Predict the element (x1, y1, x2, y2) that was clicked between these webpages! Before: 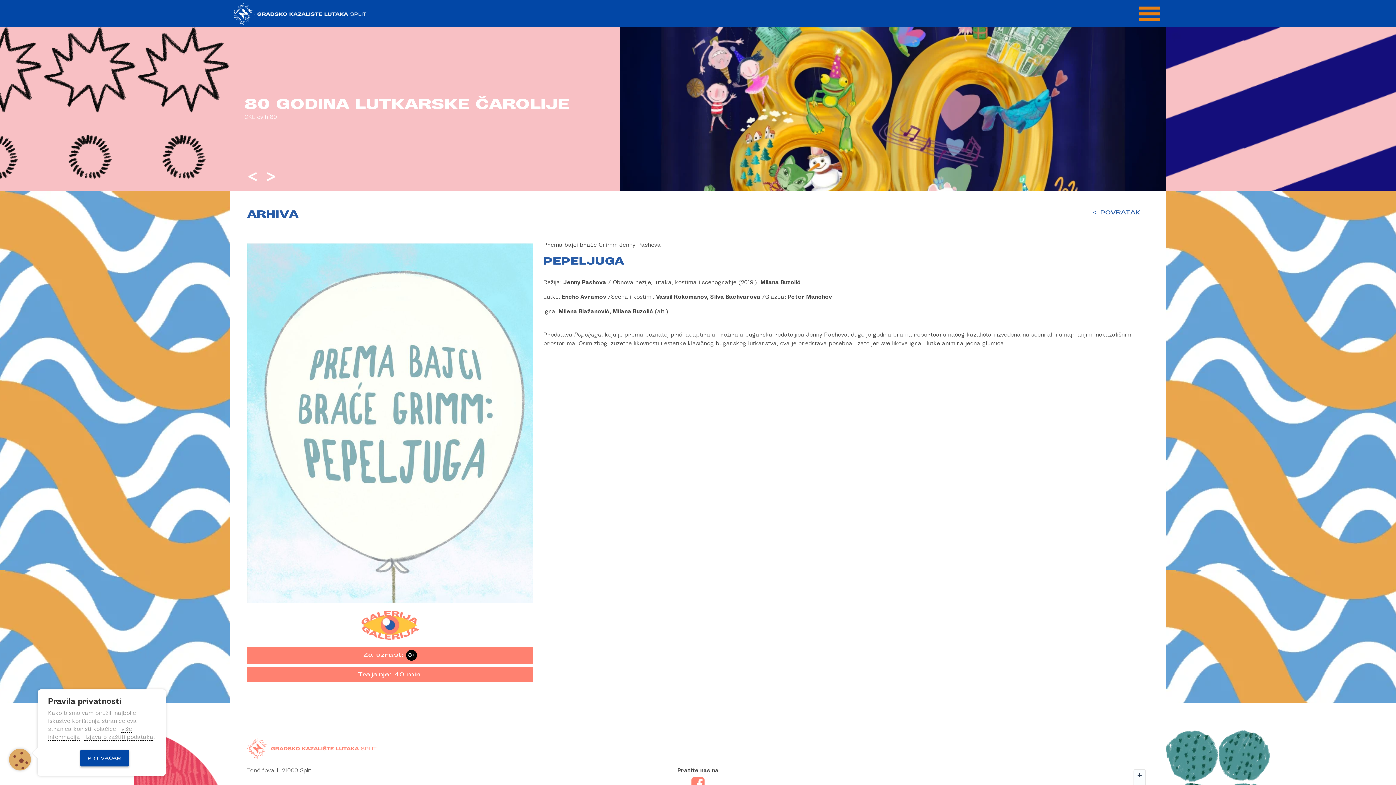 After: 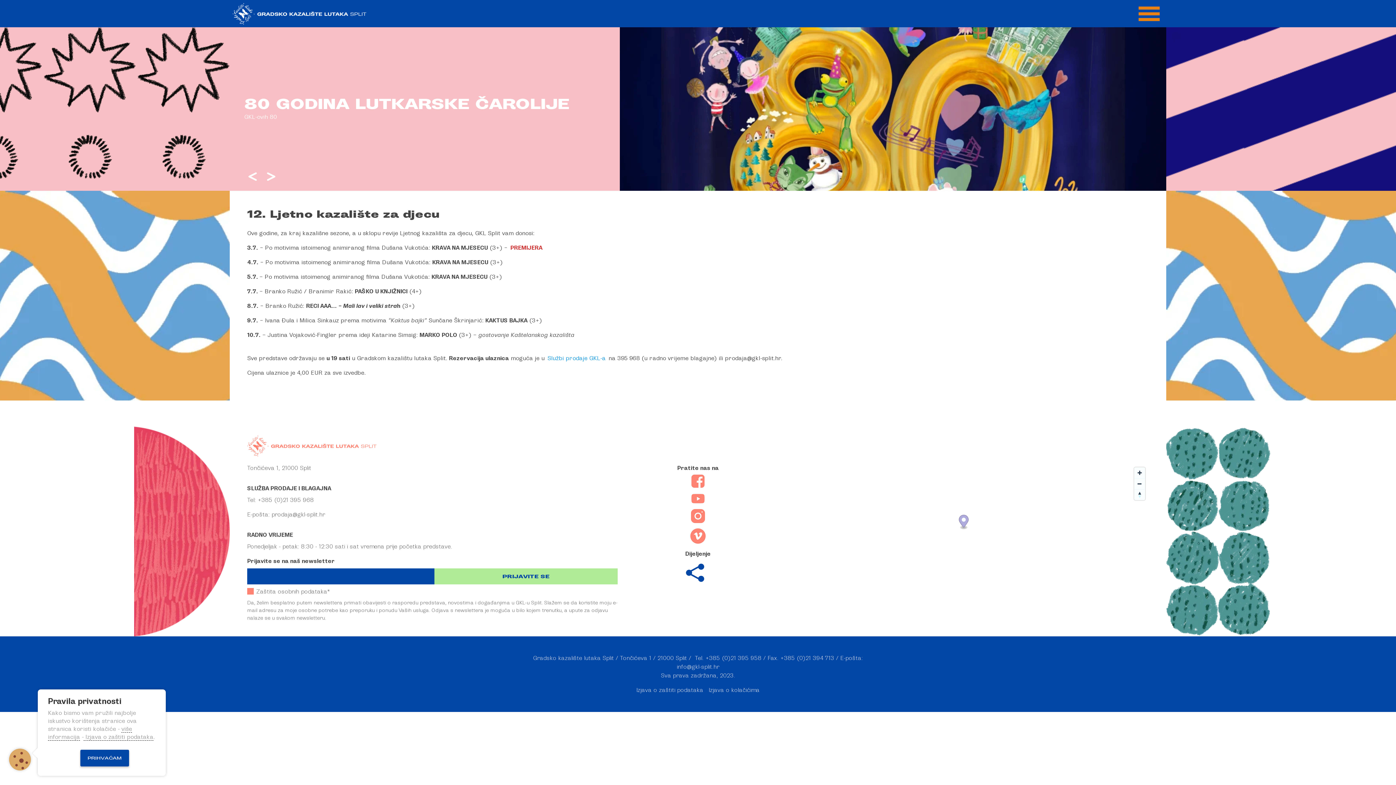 Action: bbox: (244, 96, 611, 112) label: 12. LJETNO KAZALIŠTE ZA DJECU